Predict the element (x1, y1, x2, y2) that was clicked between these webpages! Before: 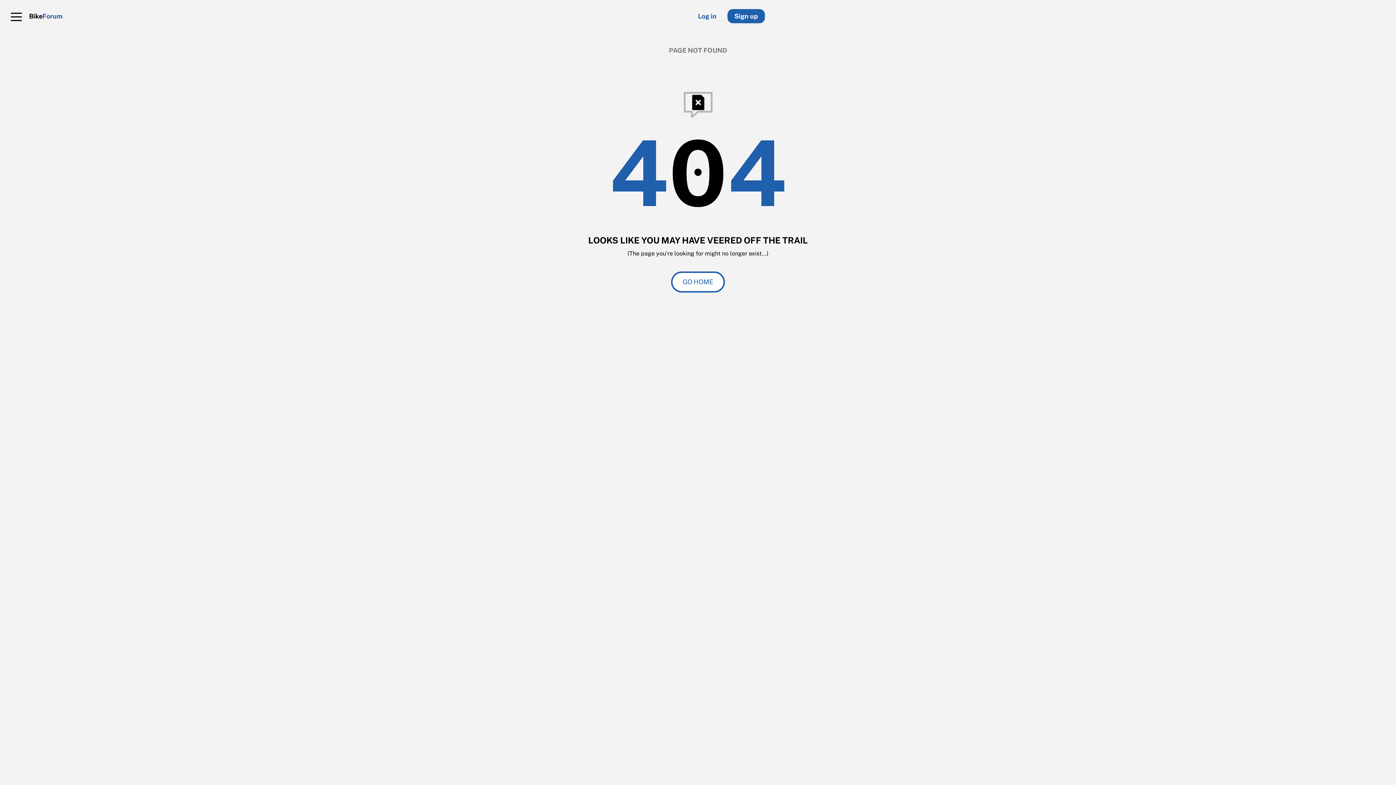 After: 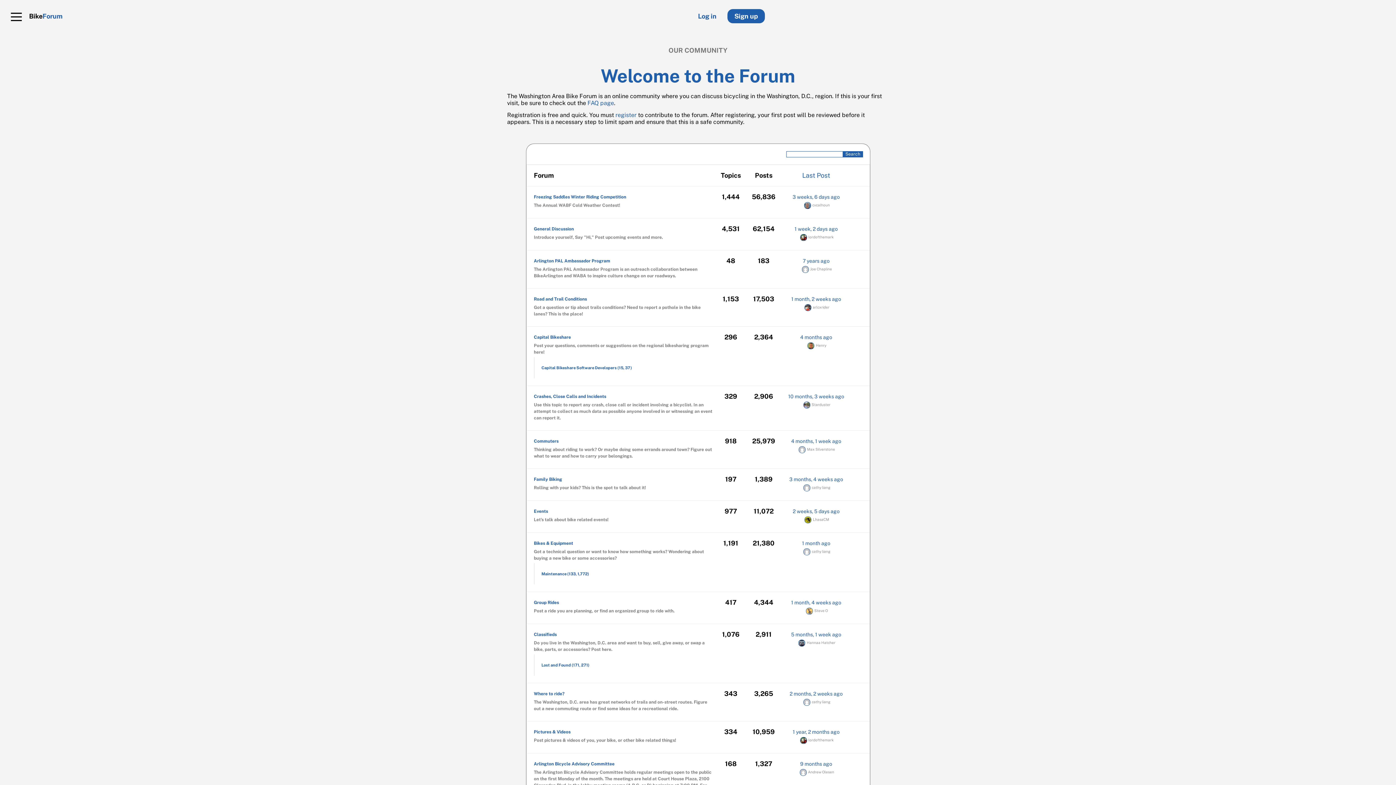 Action: bbox: (671, 271, 725, 292) label: GO HOME